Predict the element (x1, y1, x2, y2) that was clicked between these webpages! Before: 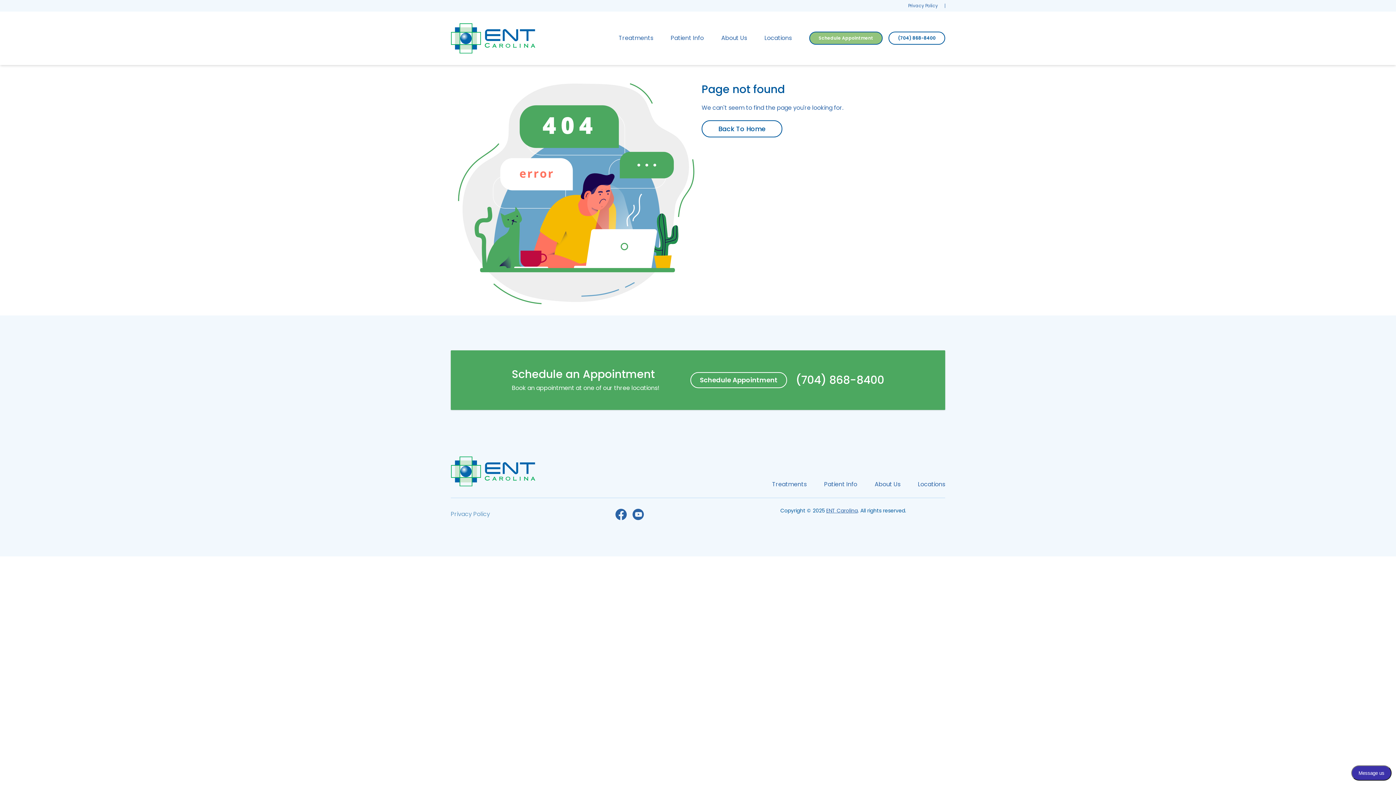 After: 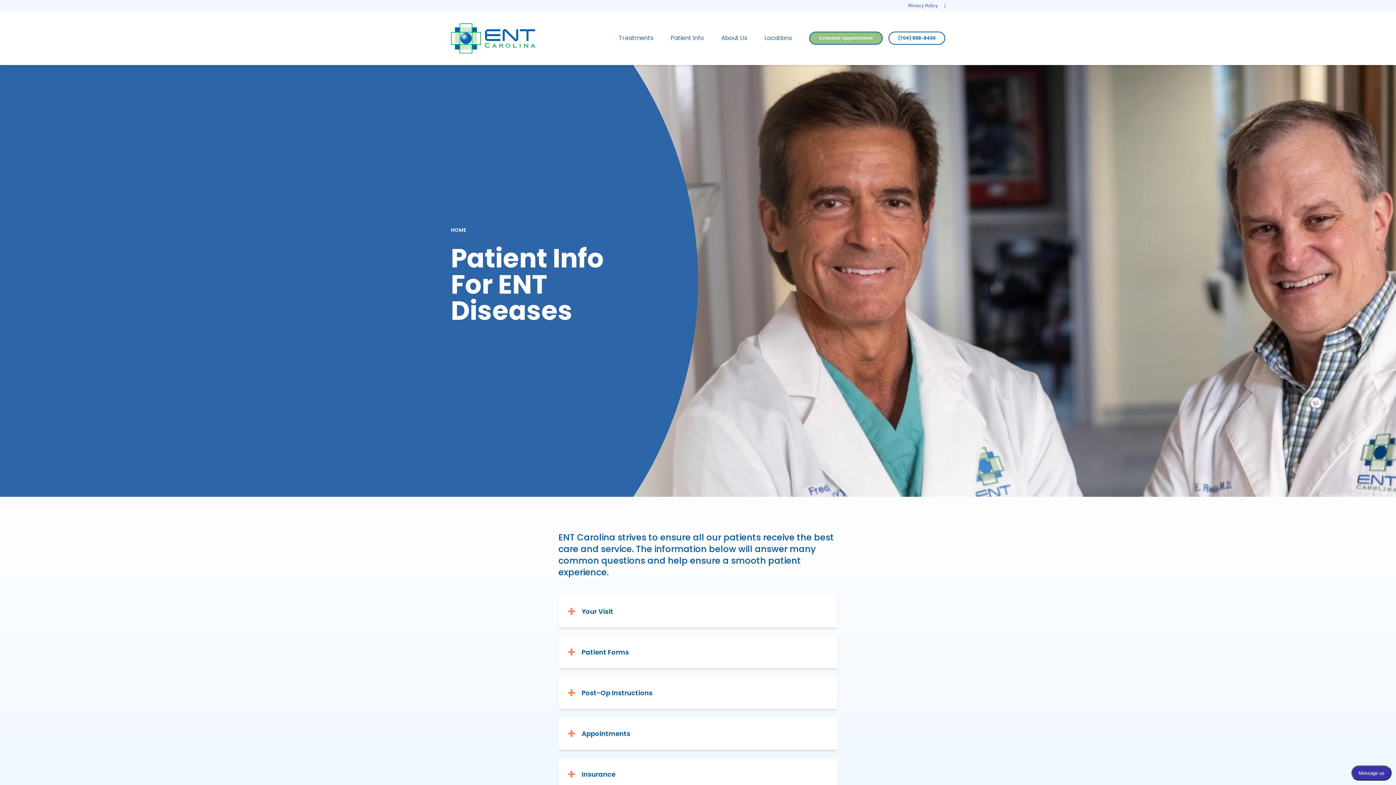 Action: label: Patient Info bbox: (670, 33, 704, 42)